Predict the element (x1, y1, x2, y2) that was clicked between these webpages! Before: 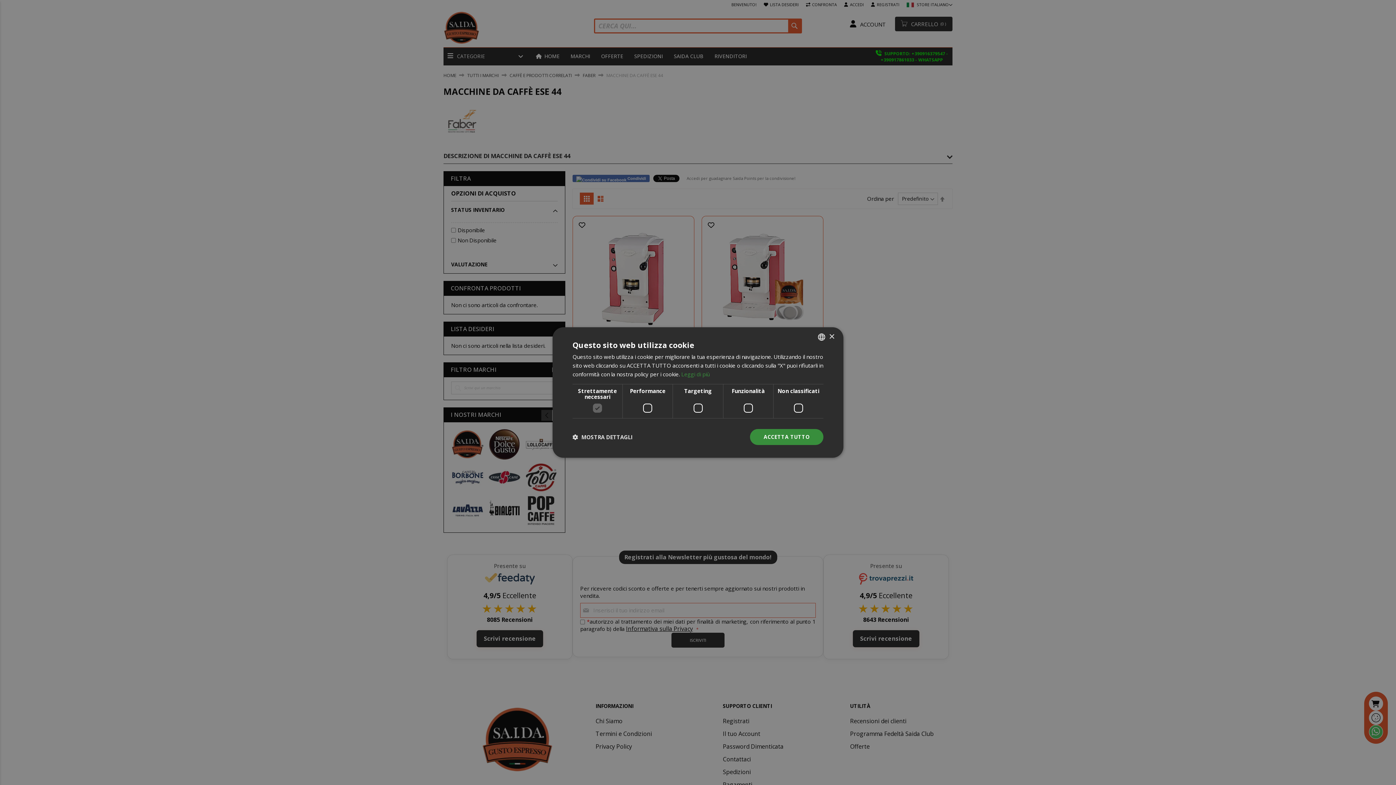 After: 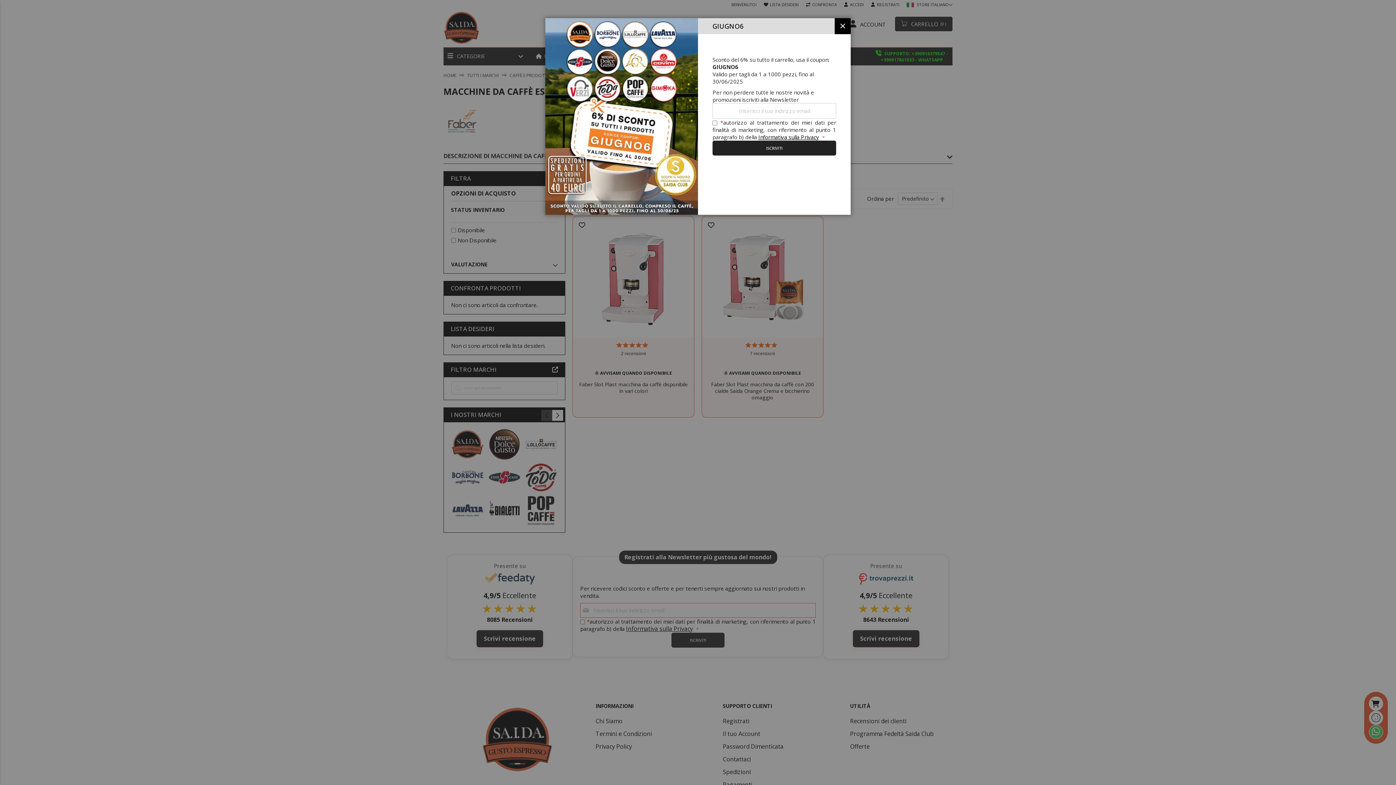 Action: label: ACCETTA TUTTO bbox: (750, 429, 823, 445)